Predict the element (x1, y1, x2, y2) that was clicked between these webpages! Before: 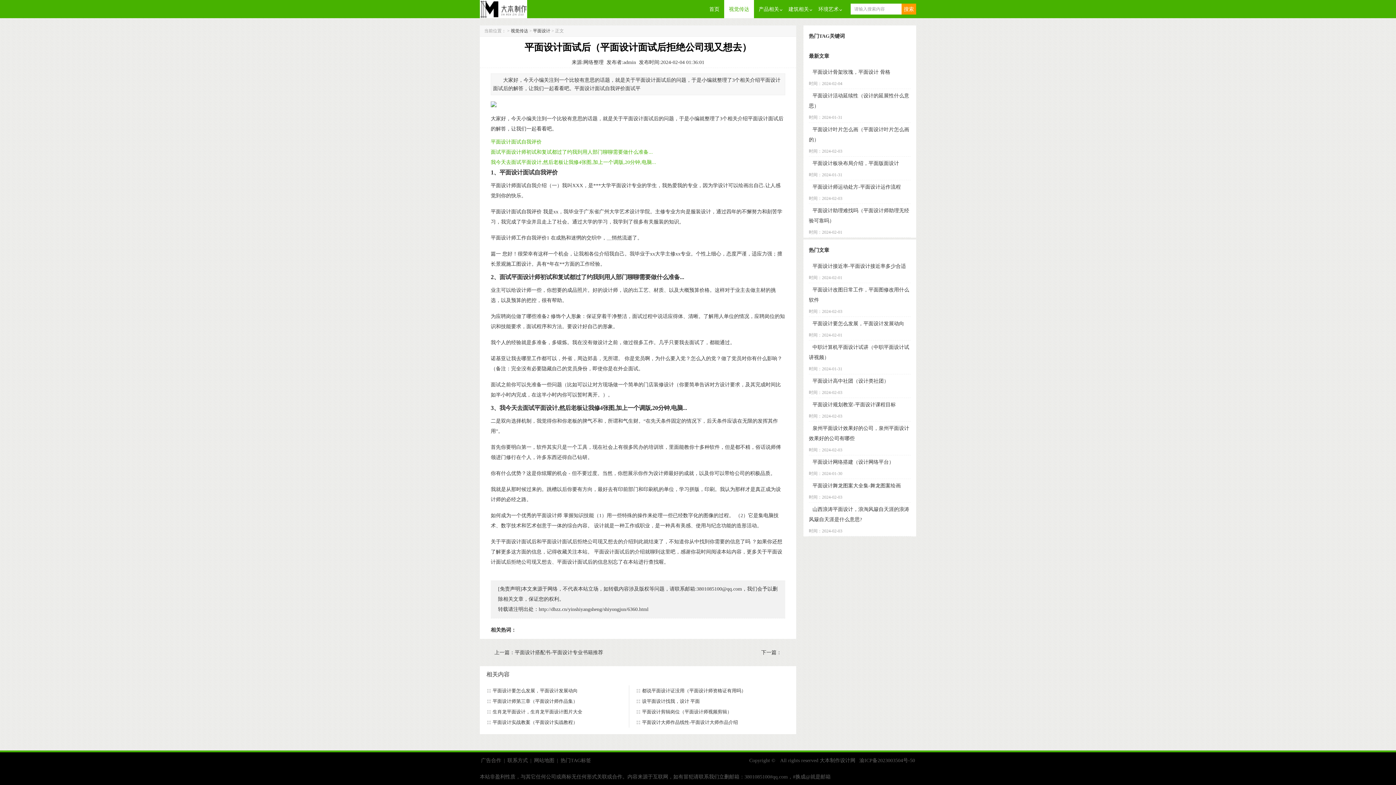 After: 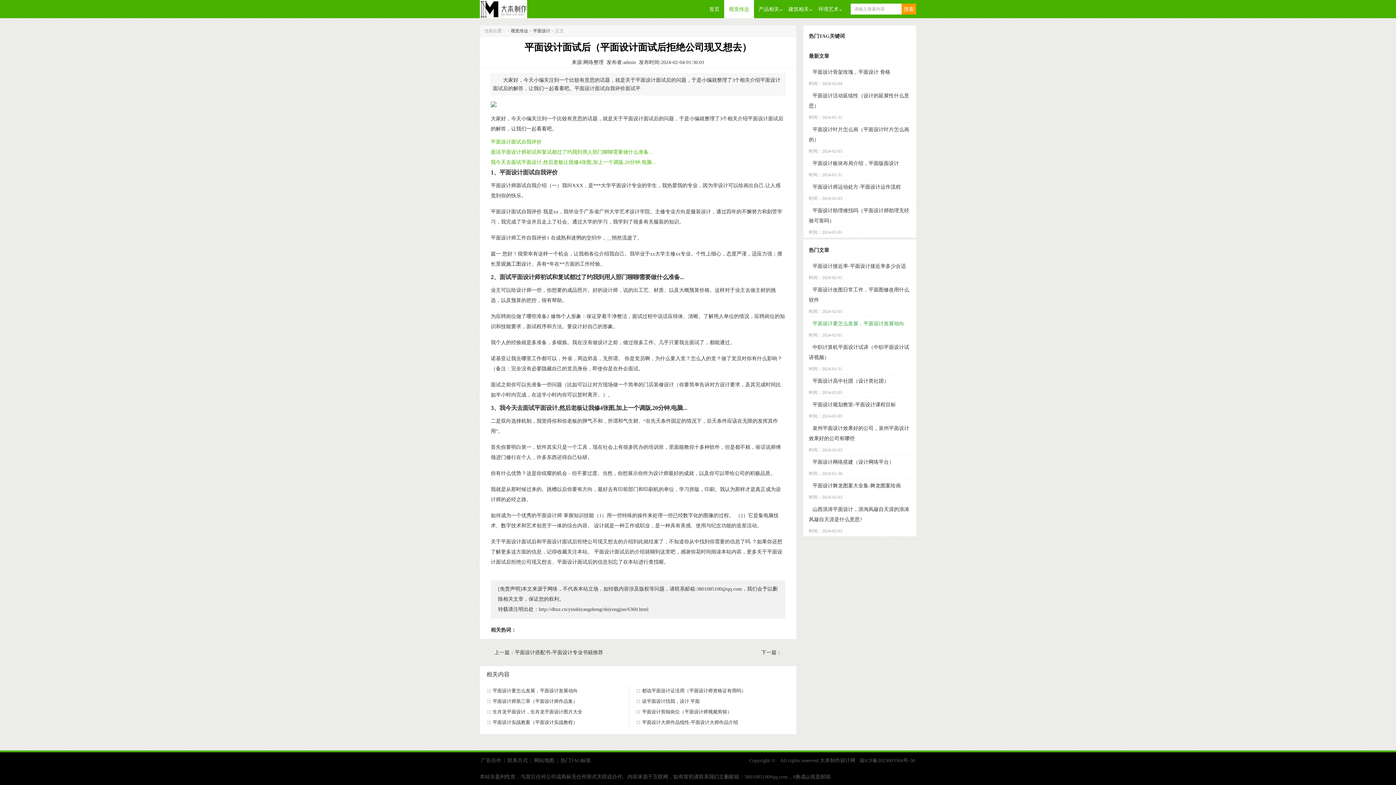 Action: label: 平面设计要怎么发展，平面设计发展动向 bbox: (812, 321, 904, 326)